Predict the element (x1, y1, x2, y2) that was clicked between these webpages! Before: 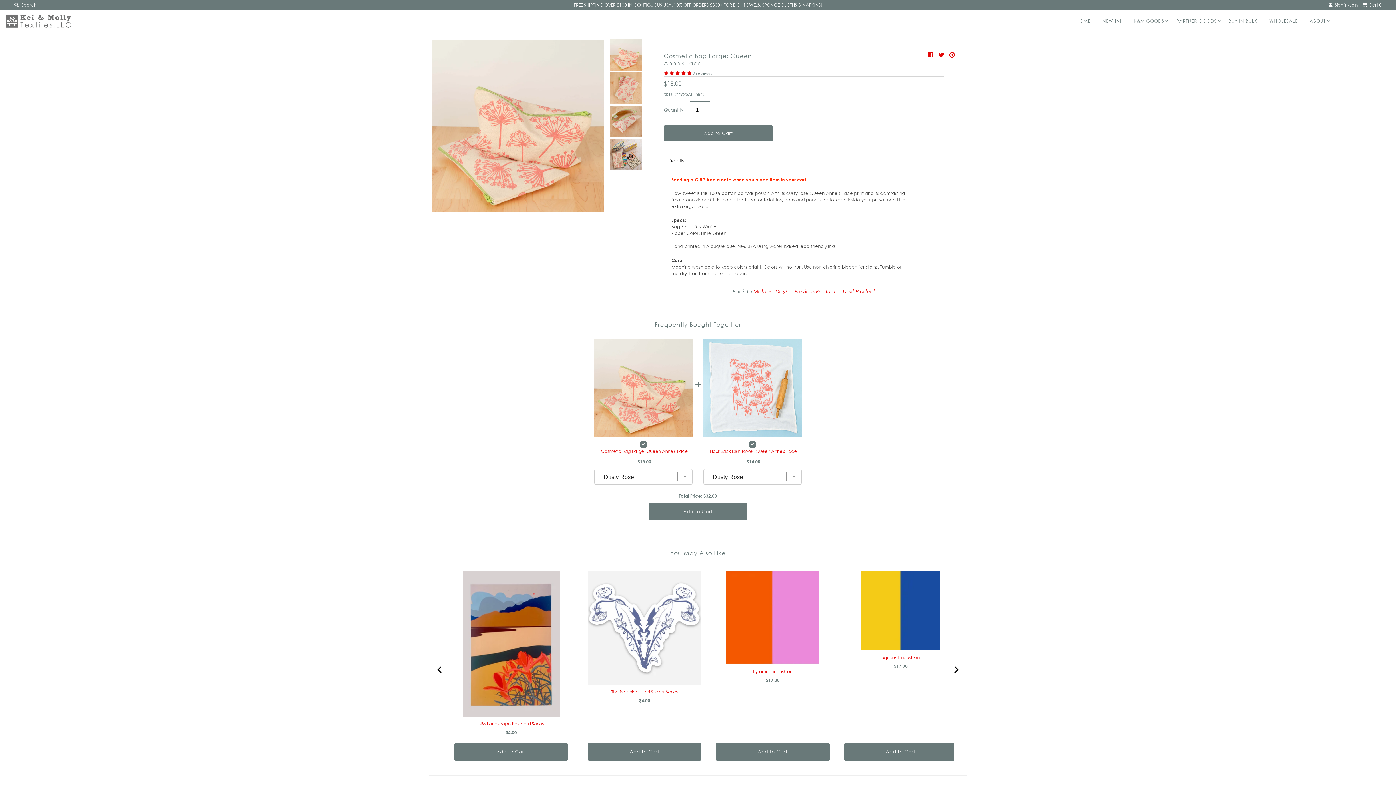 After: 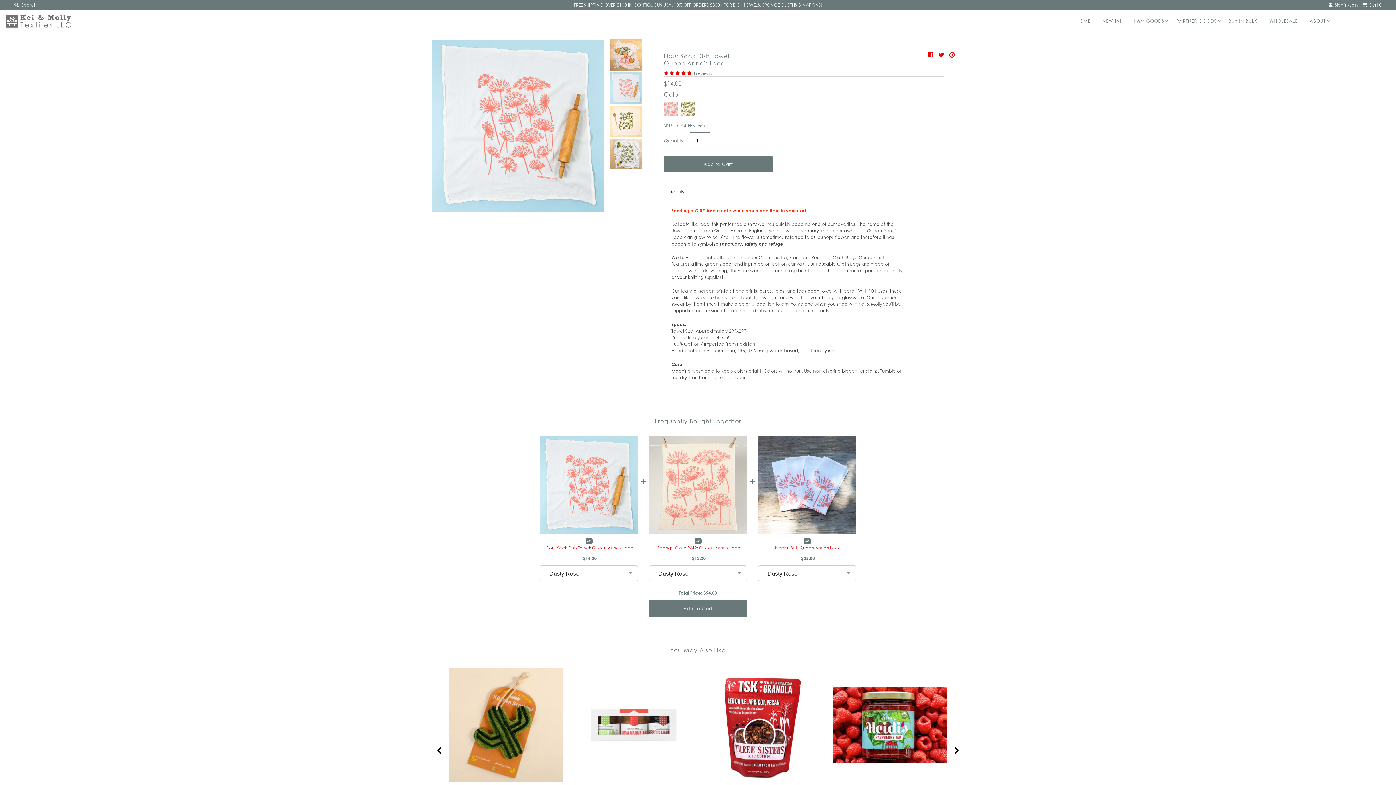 Action: label: Flour Sack Dish Towel: Queen Anne's Lace bbox: (705, 447, 801, 454)